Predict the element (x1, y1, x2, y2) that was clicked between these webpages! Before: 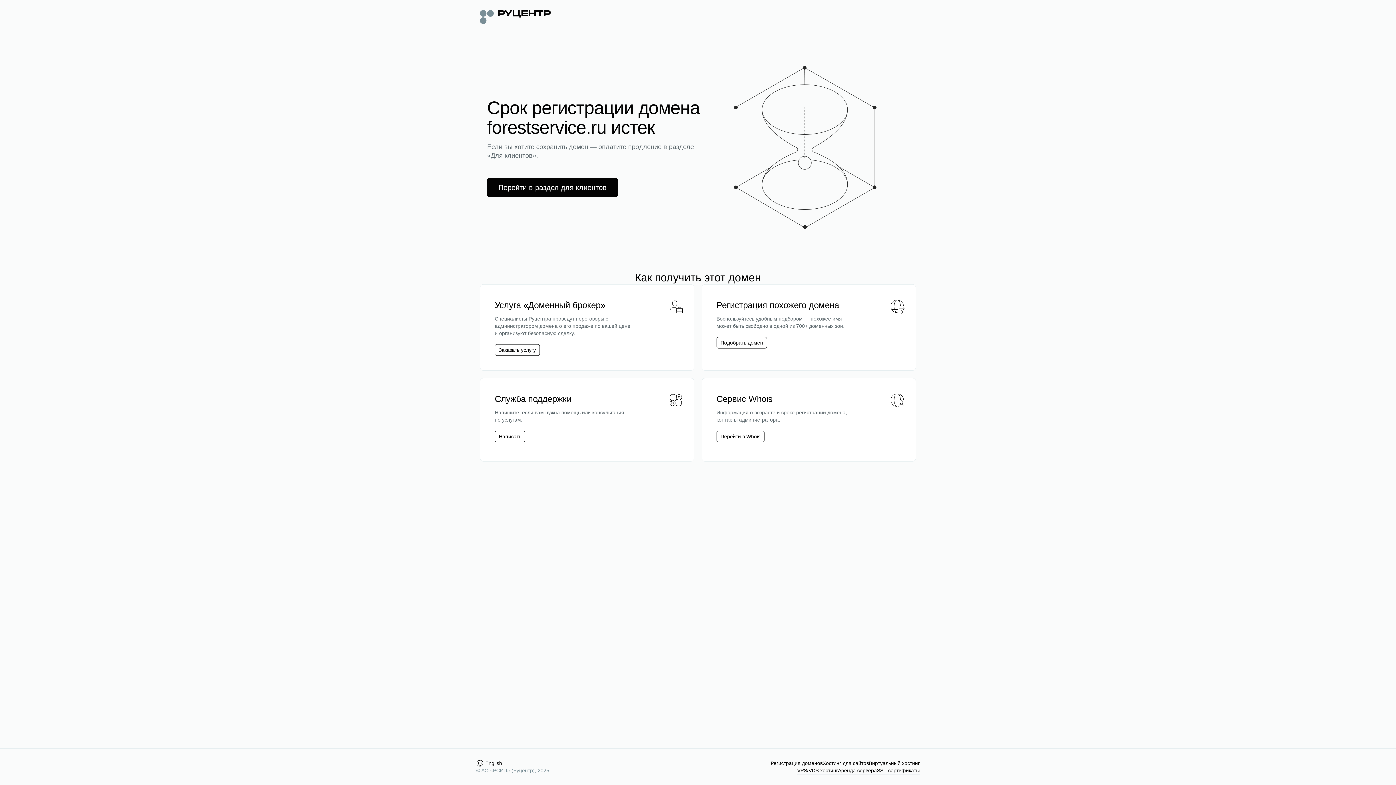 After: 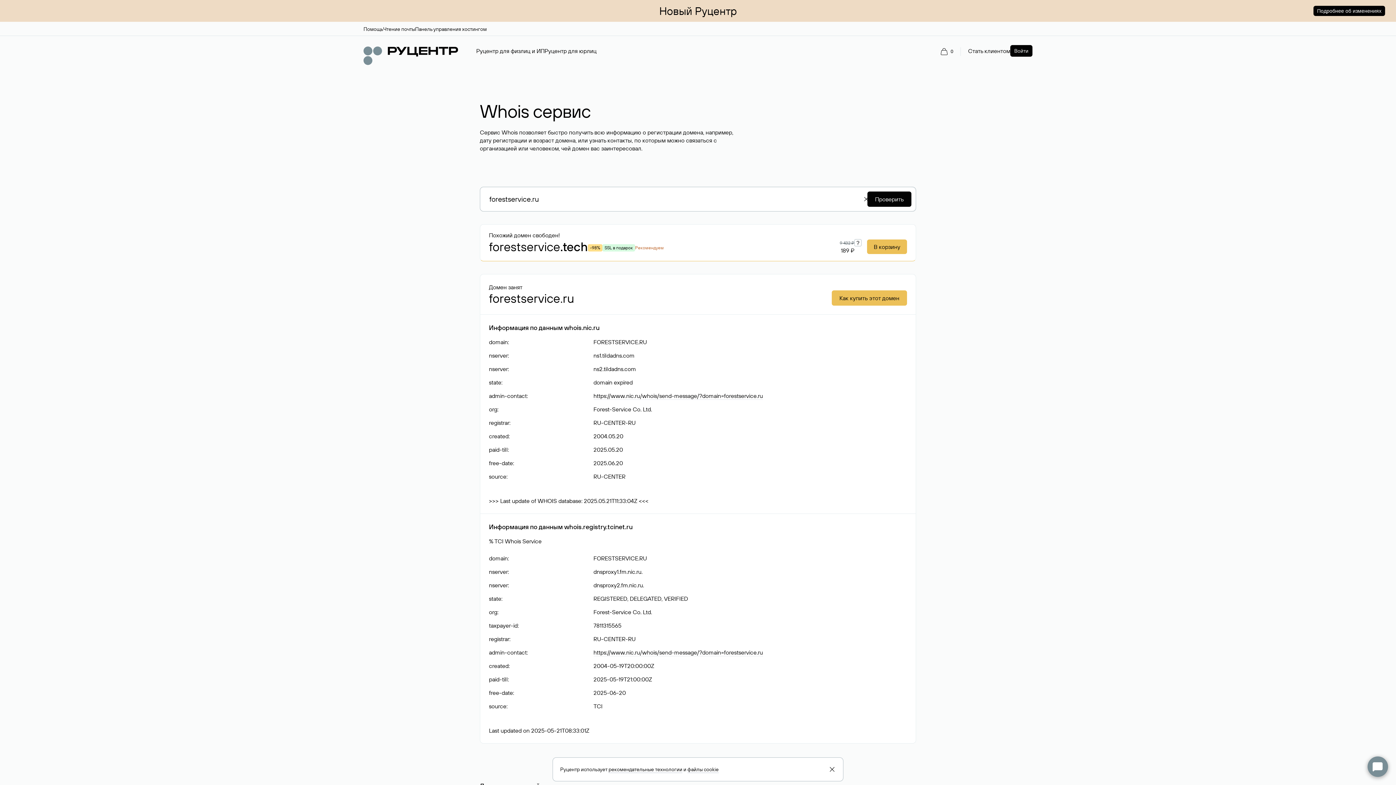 Action: bbox: (720, 433, 760, 440) label: Перейти в Whois